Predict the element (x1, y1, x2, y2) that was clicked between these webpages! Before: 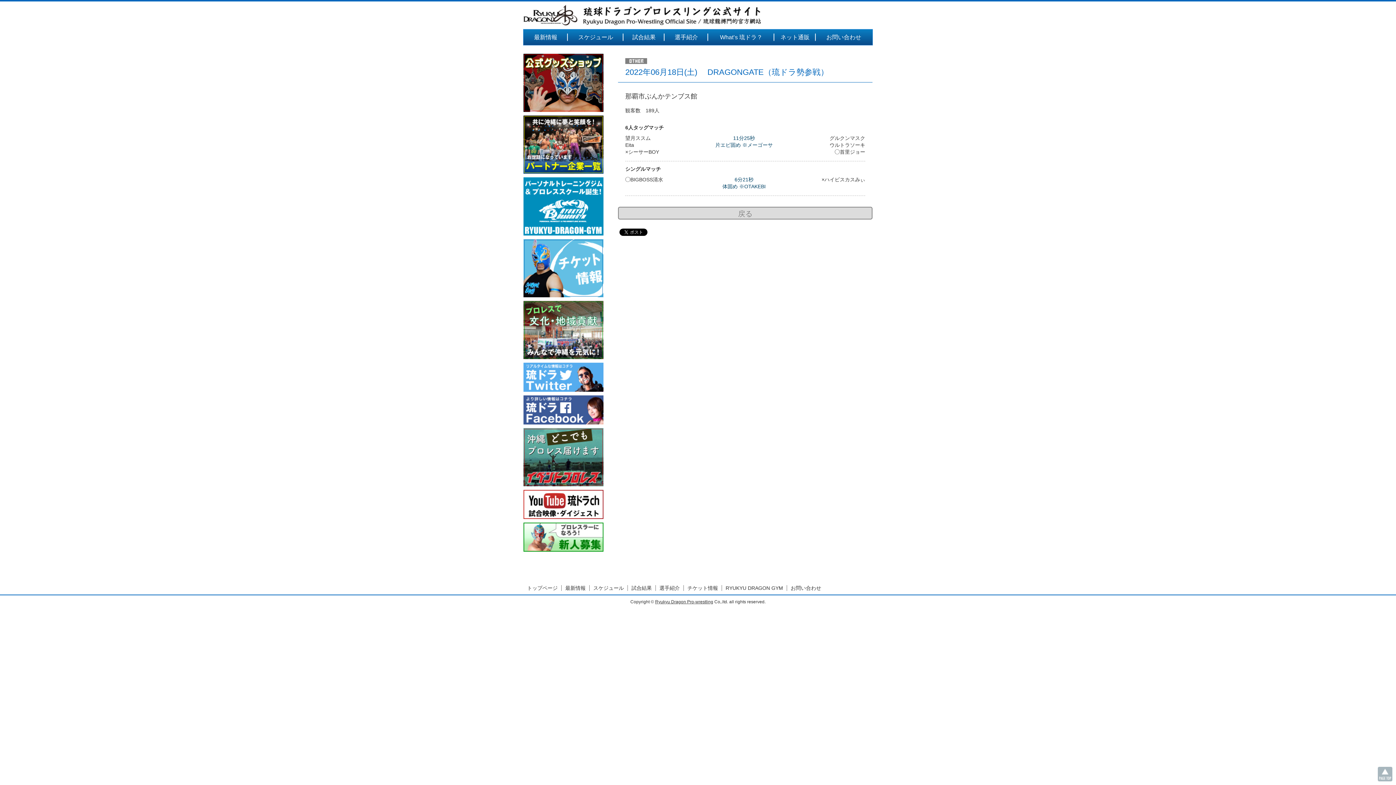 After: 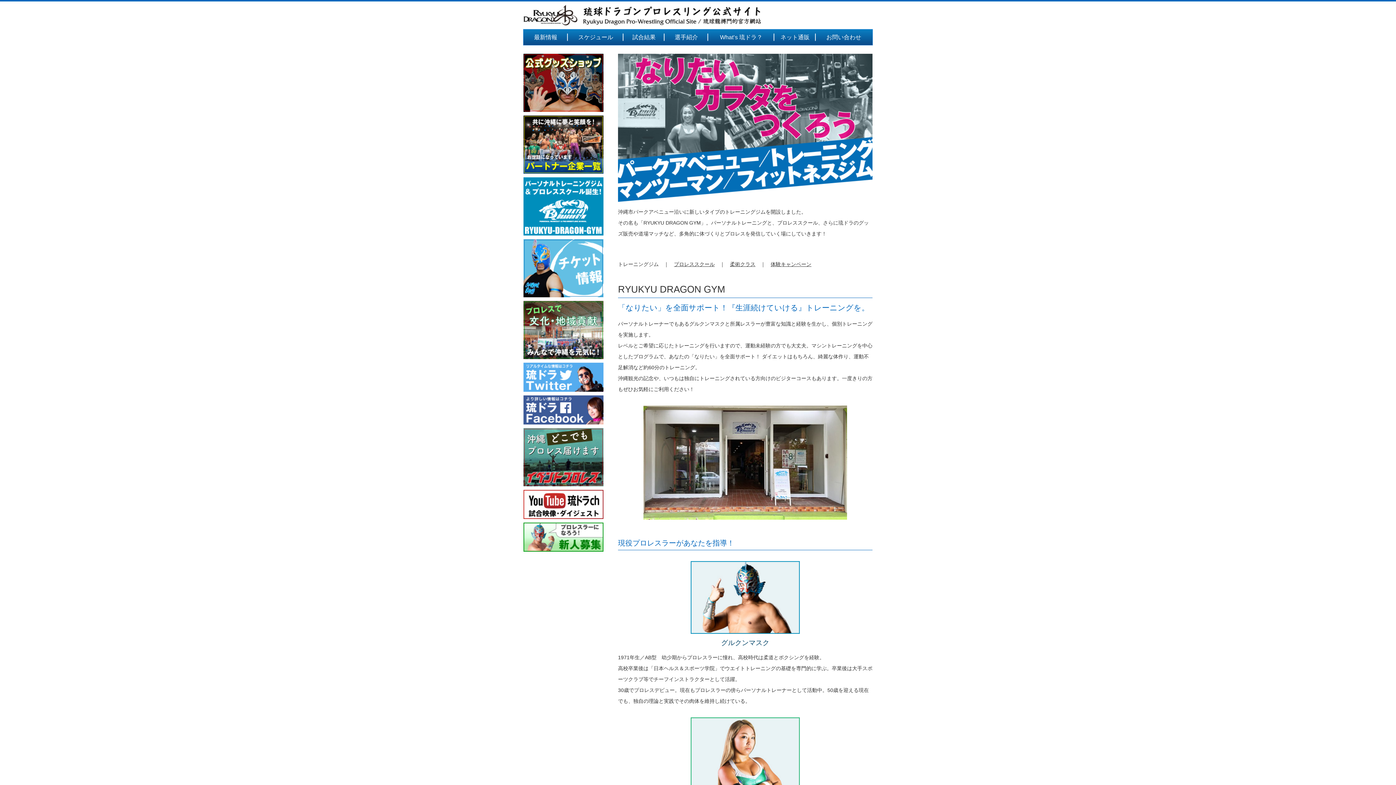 Action: label: RYUKYU DRAGON GYM bbox: (725, 585, 783, 591)